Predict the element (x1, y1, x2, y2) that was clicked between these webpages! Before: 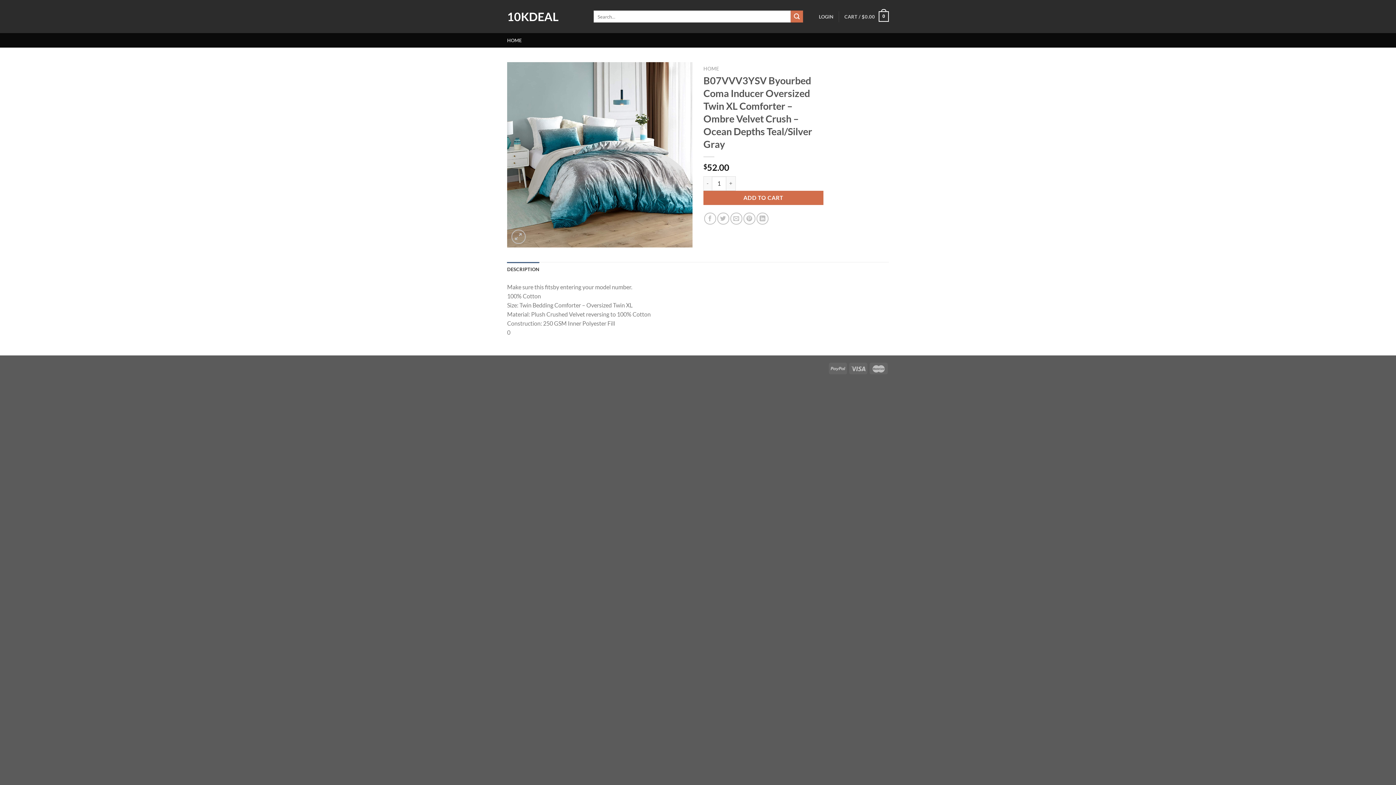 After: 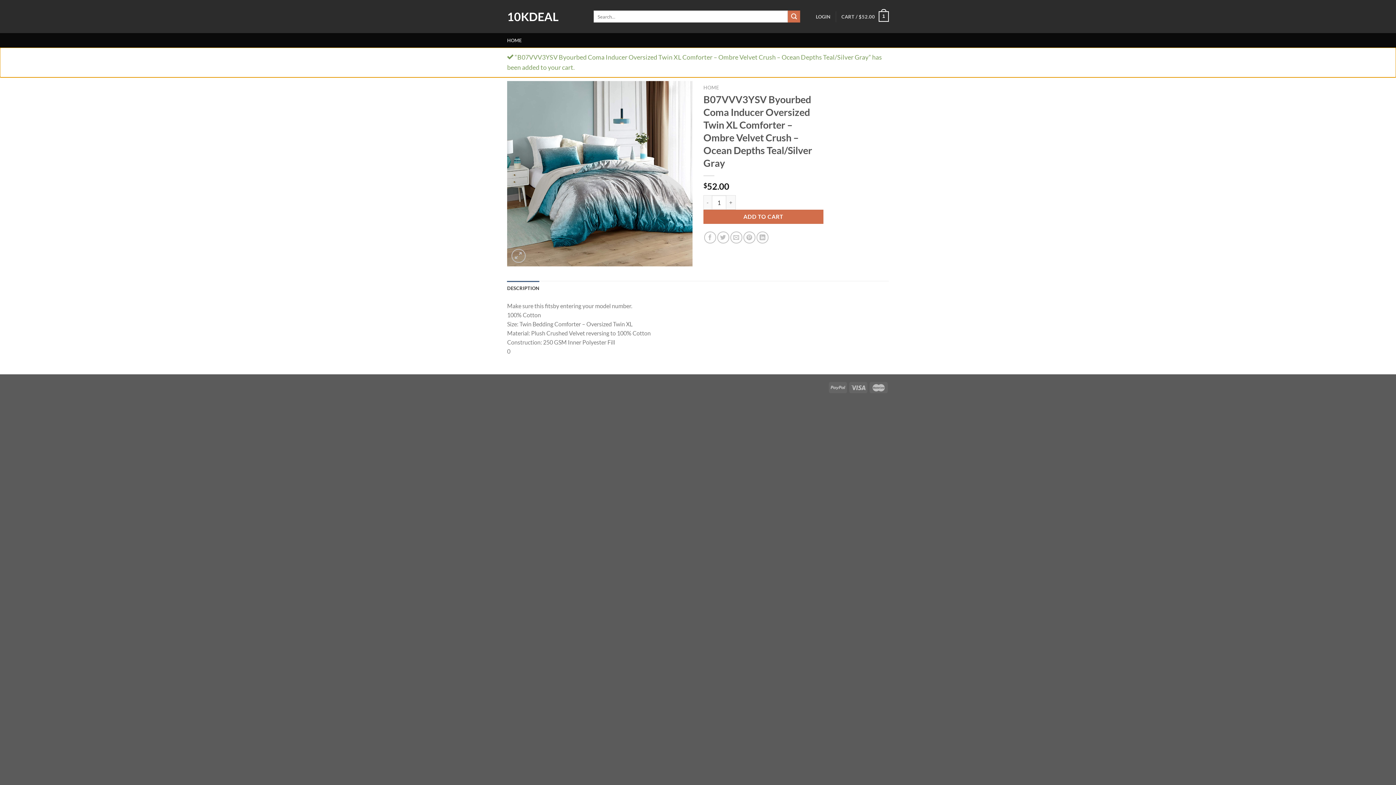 Action: bbox: (703, 190, 823, 205) label: ADD TO CART